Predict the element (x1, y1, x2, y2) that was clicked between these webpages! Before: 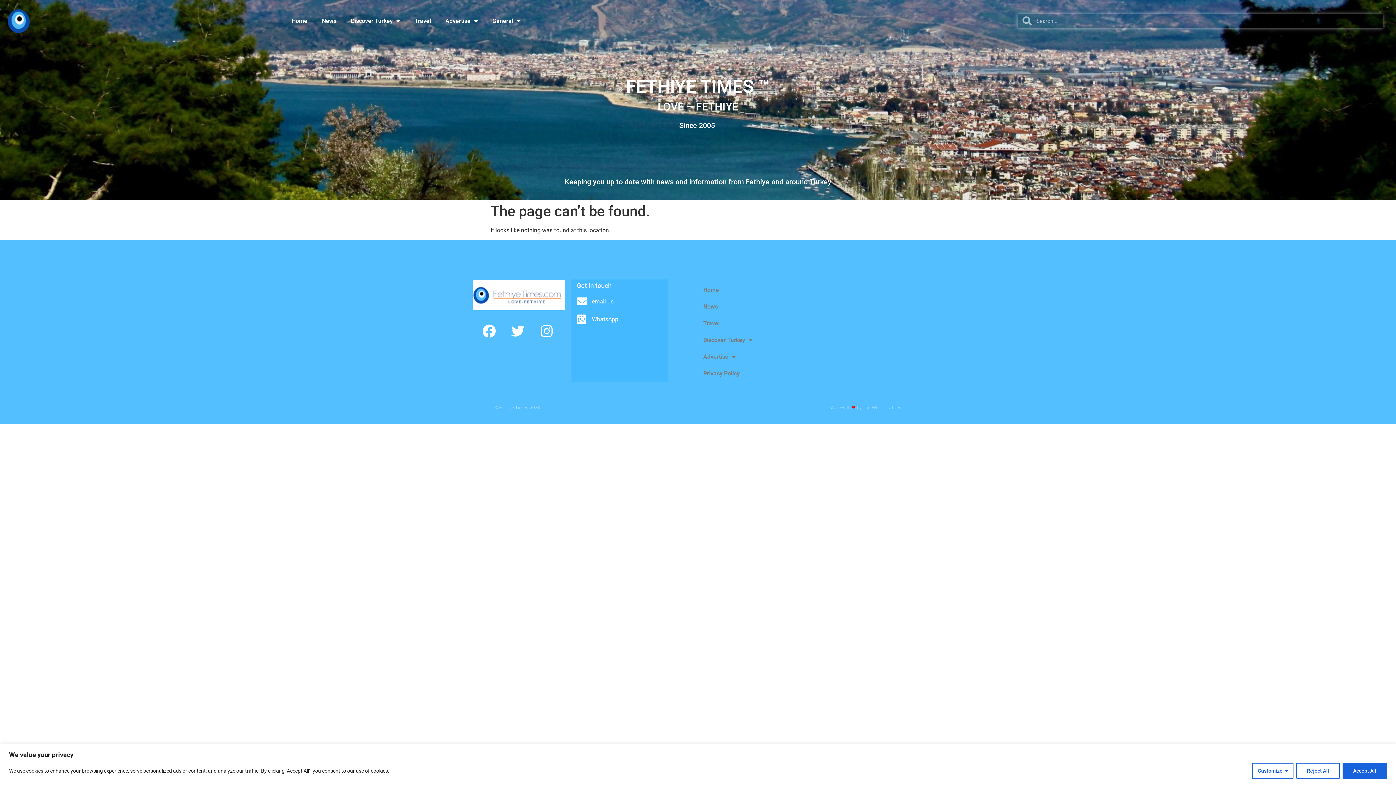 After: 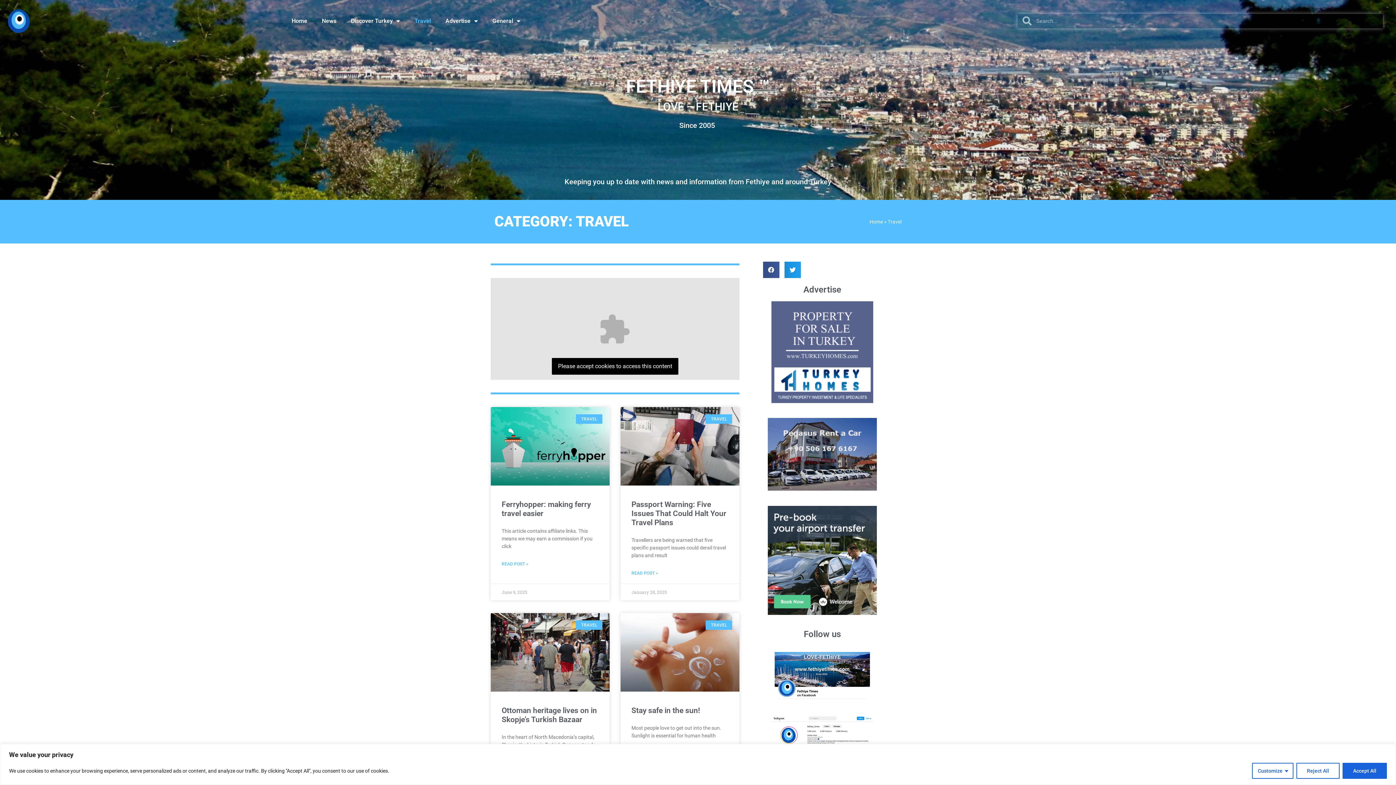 Action: label: Travel bbox: (696, 315, 772, 331)